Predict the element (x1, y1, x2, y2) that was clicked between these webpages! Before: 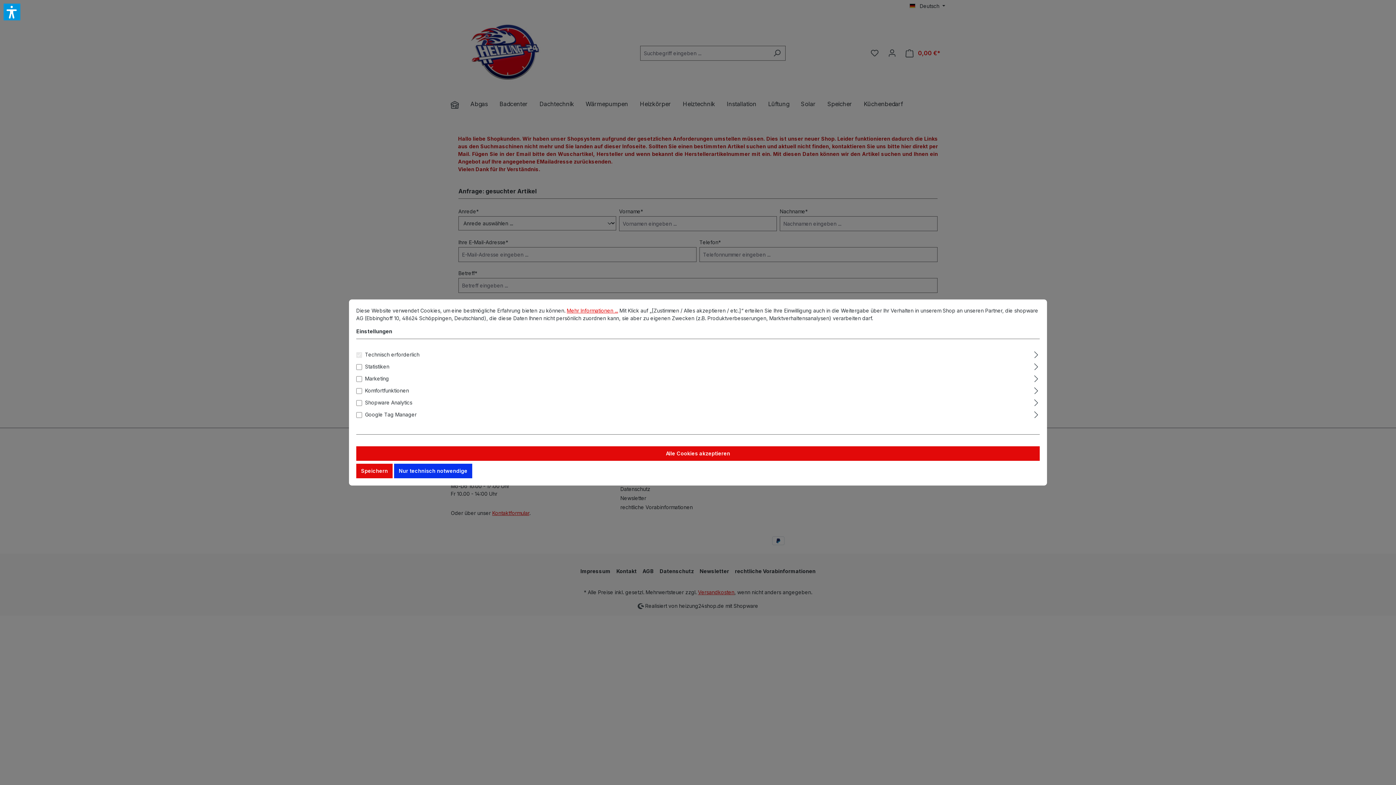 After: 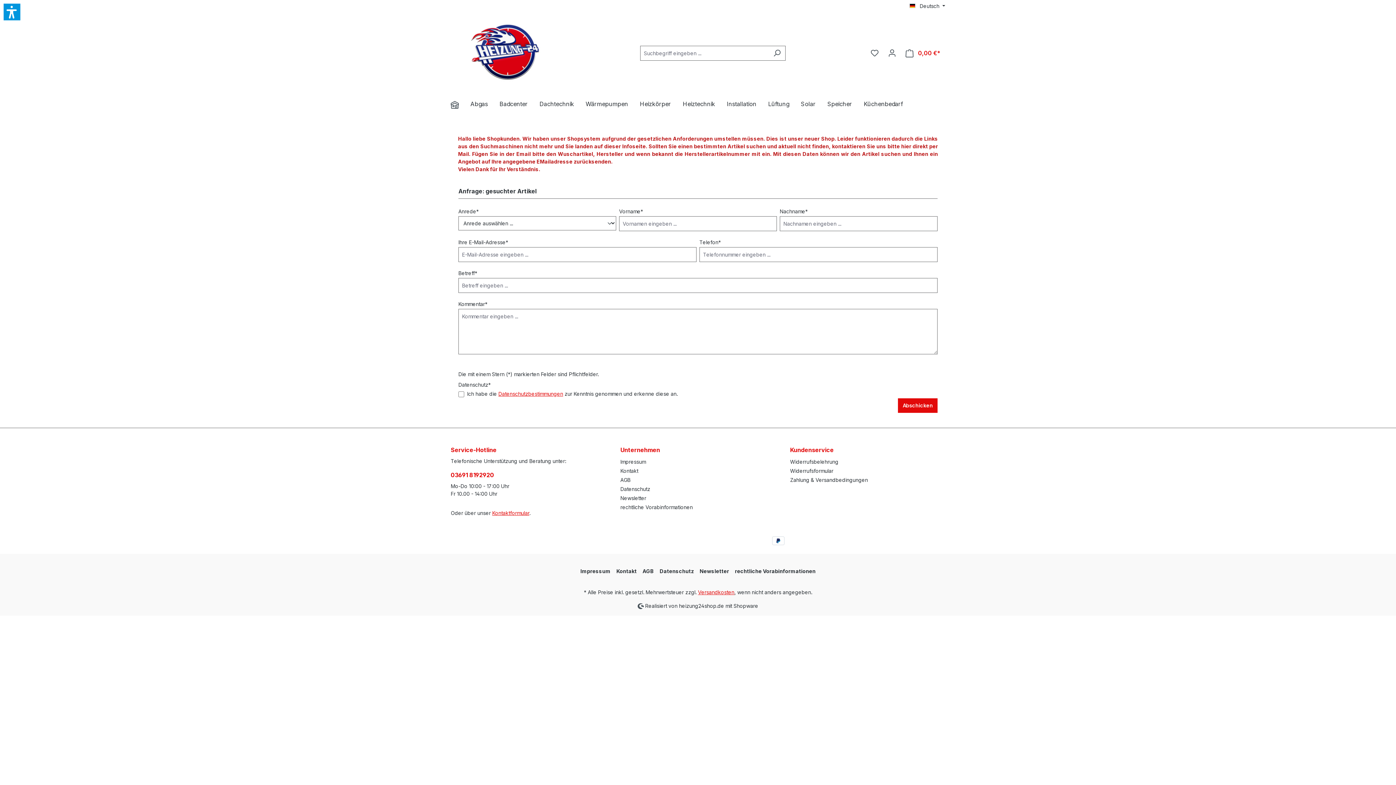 Action: bbox: (356, 446, 1040, 461) label: Alle Cookies akzeptieren